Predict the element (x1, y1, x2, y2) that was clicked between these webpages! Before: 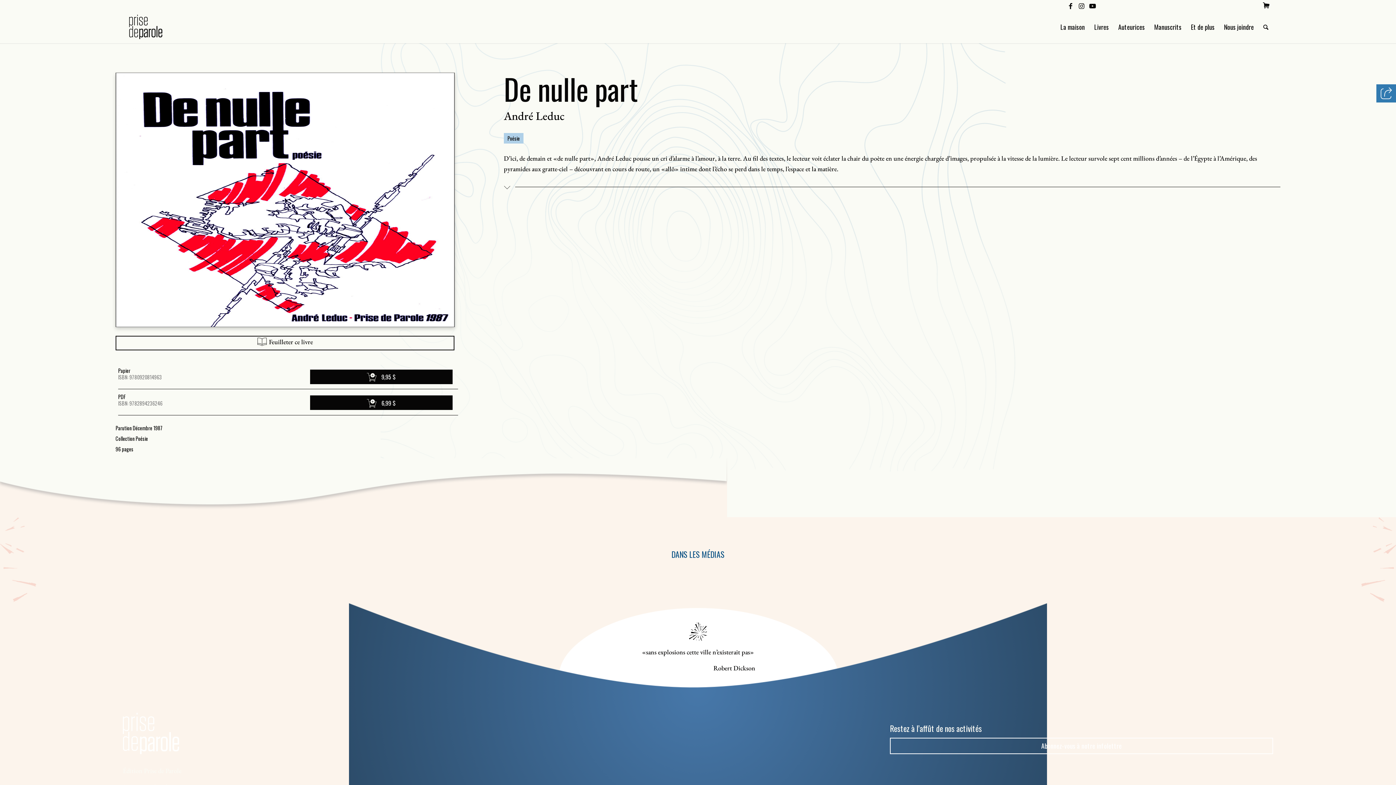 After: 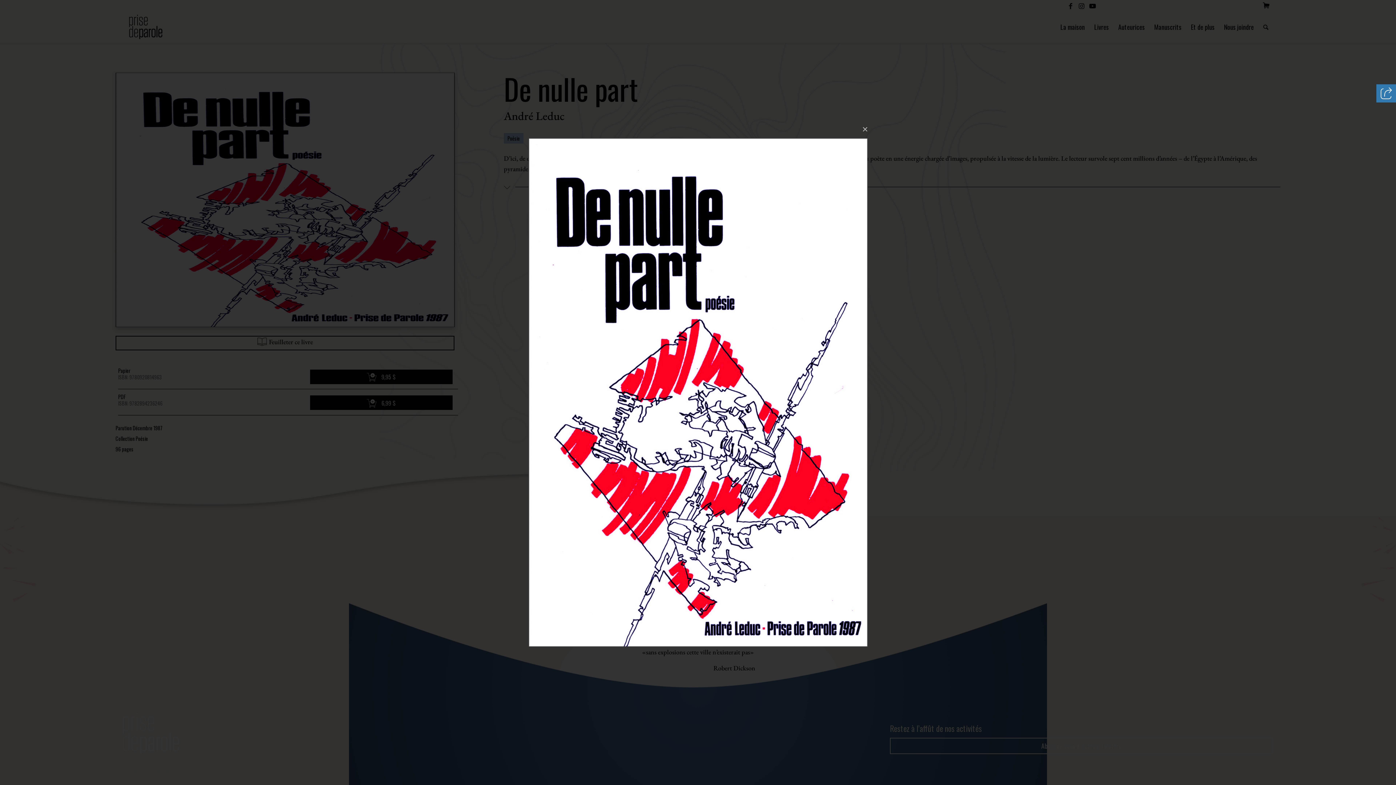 Action: bbox: (115, 72, 454, 327)